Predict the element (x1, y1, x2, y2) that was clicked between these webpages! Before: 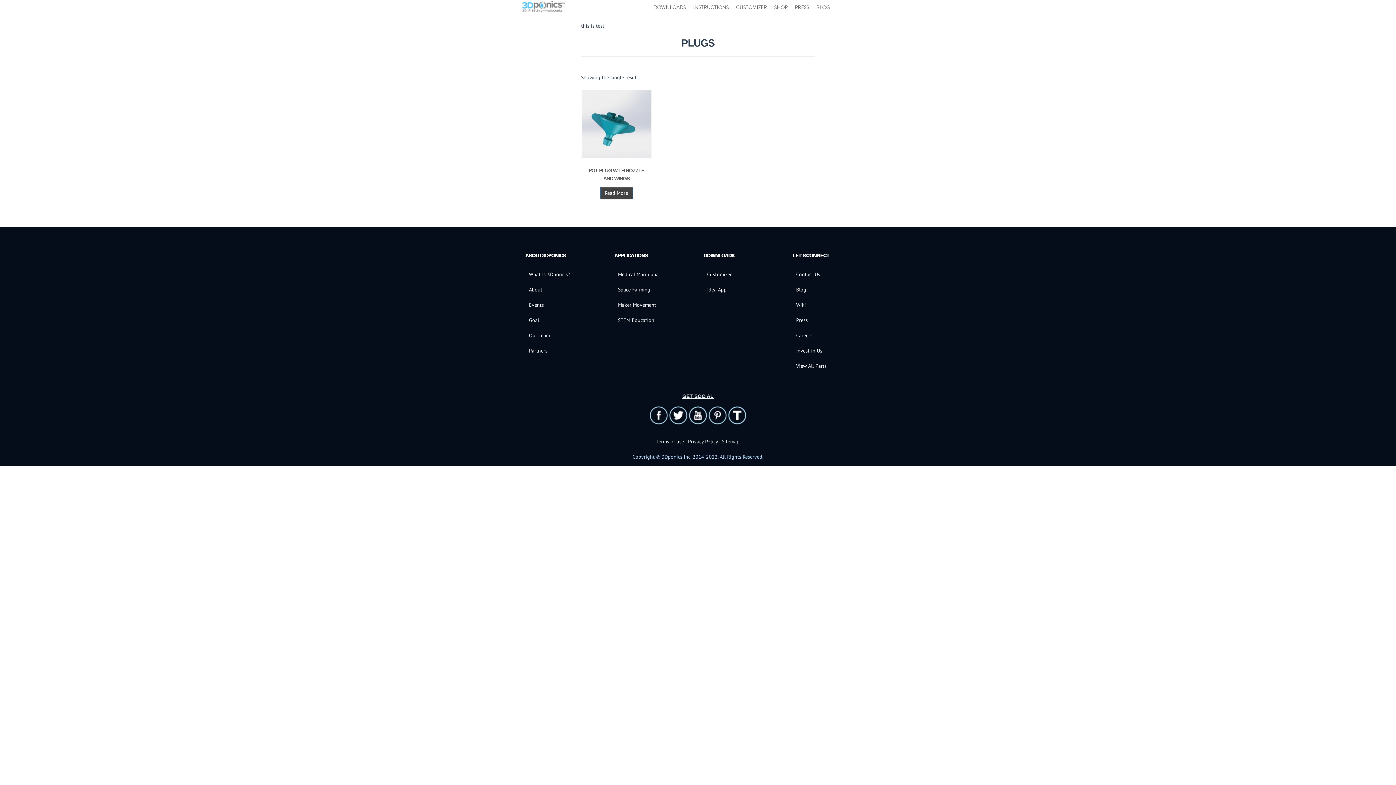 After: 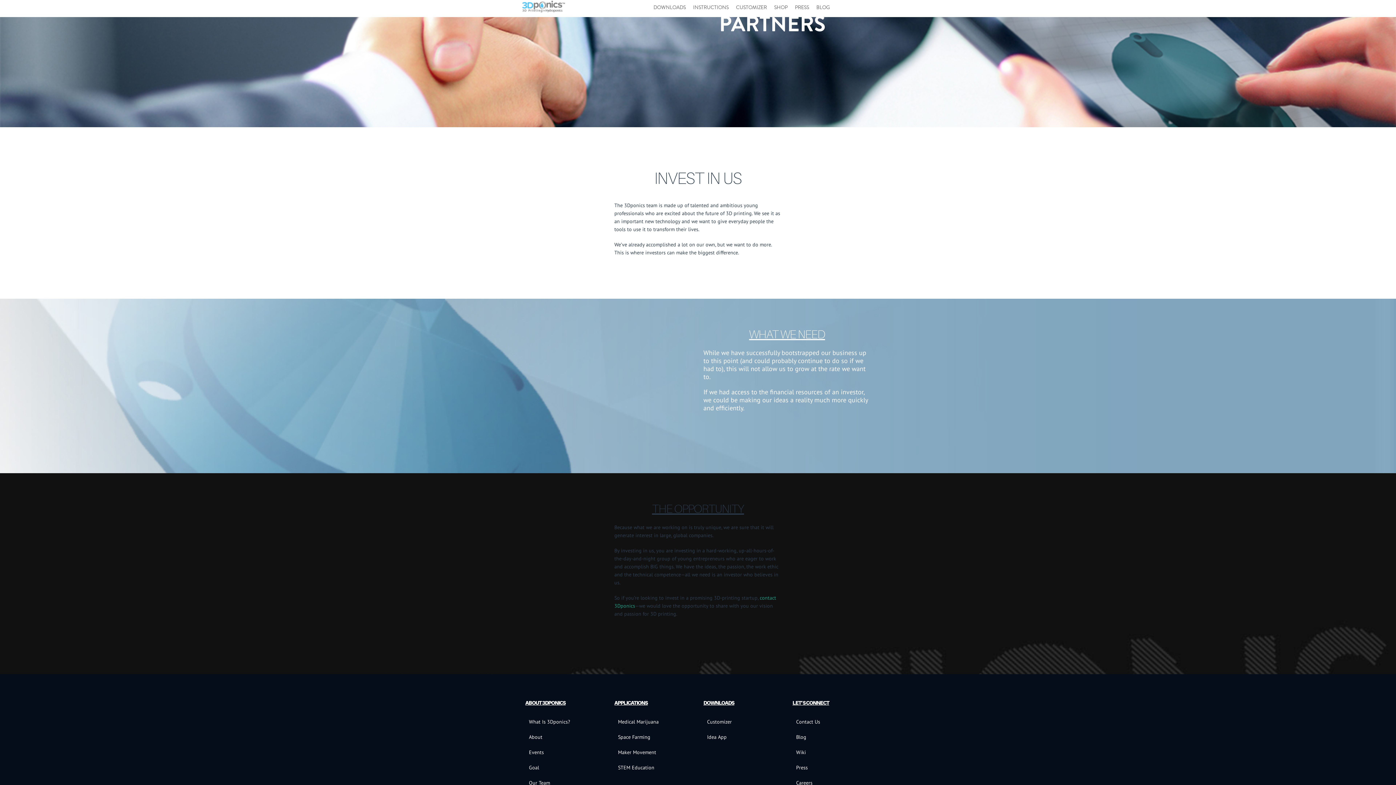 Action: bbox: (792, 343, 870, 358) label: Invest in Us